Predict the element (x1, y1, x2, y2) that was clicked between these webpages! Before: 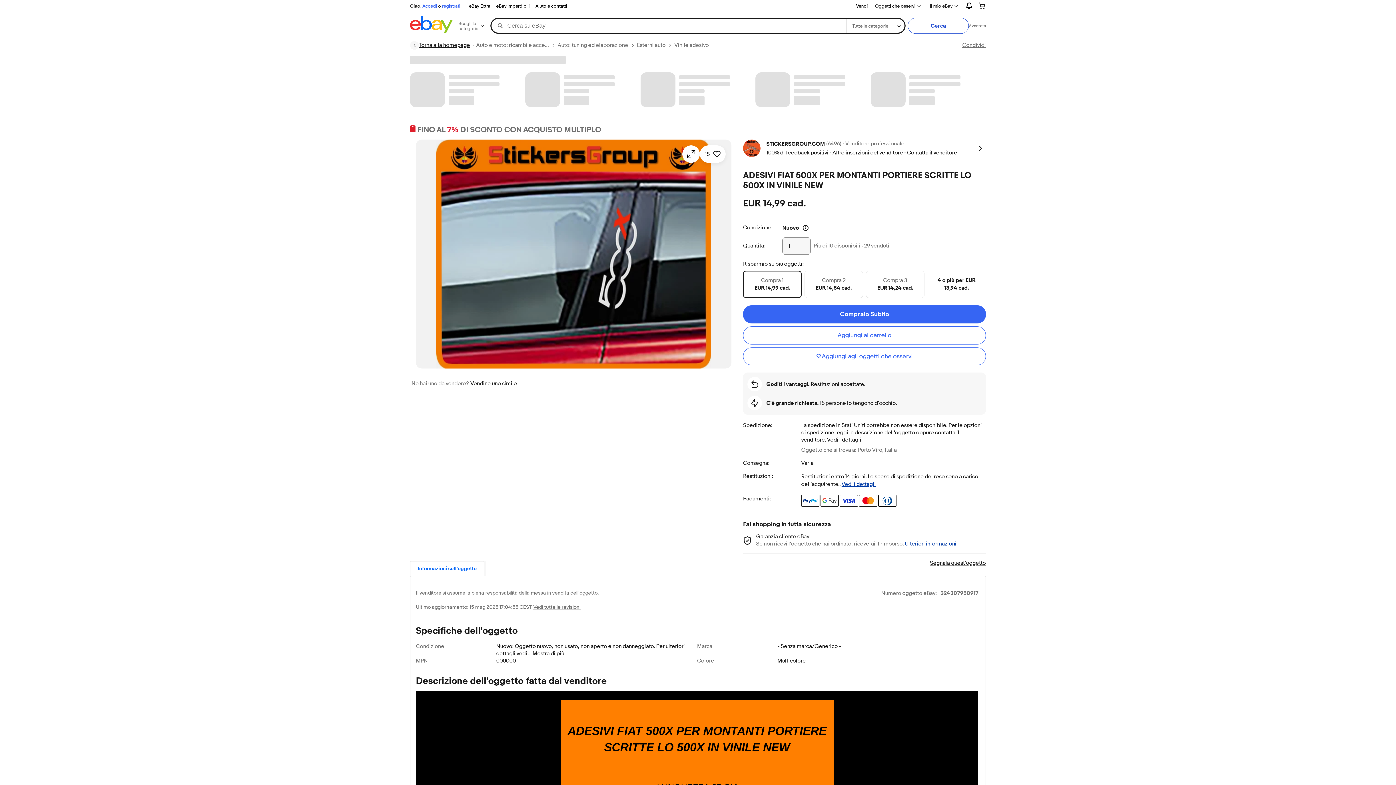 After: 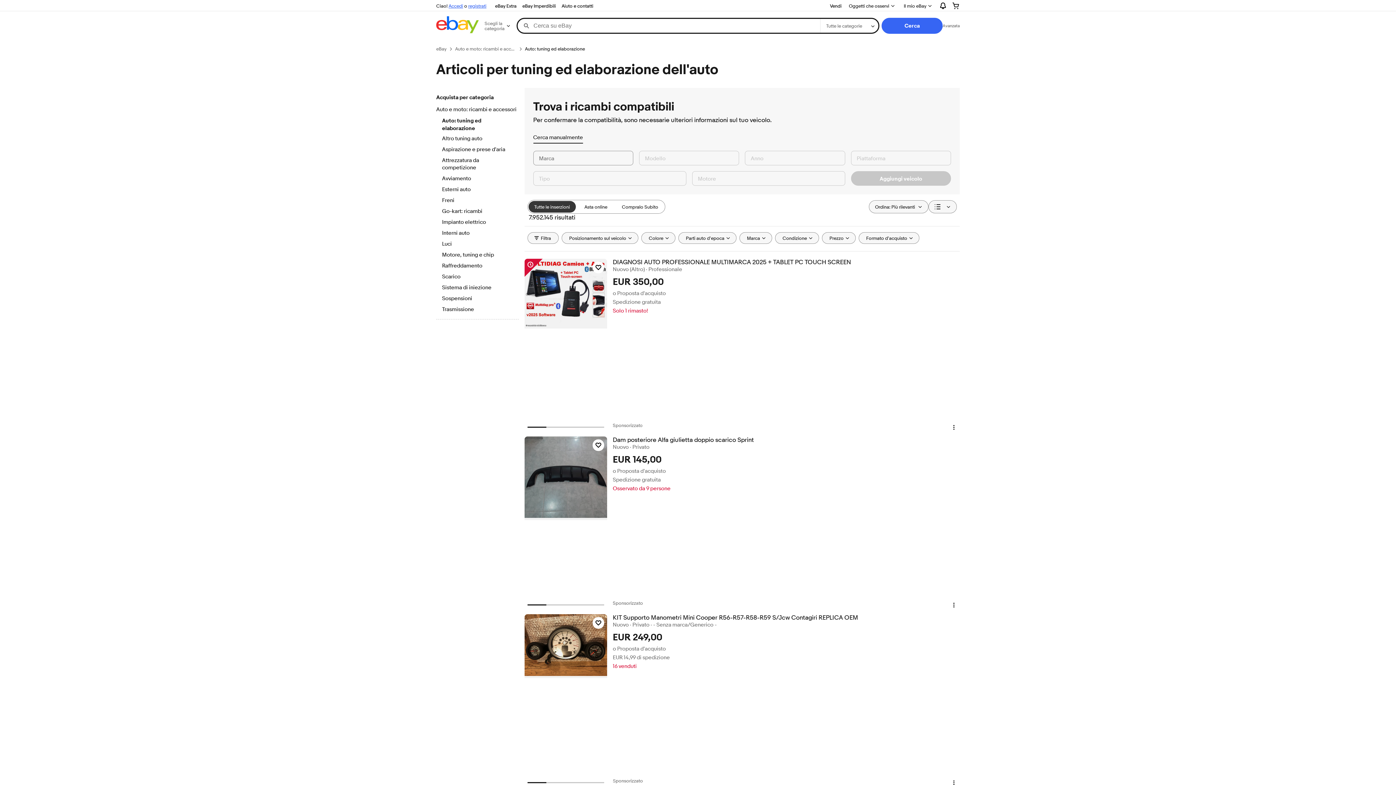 Action: label: Auto: tuning ed elaborazione bbox: (557, 41, 628, 49)